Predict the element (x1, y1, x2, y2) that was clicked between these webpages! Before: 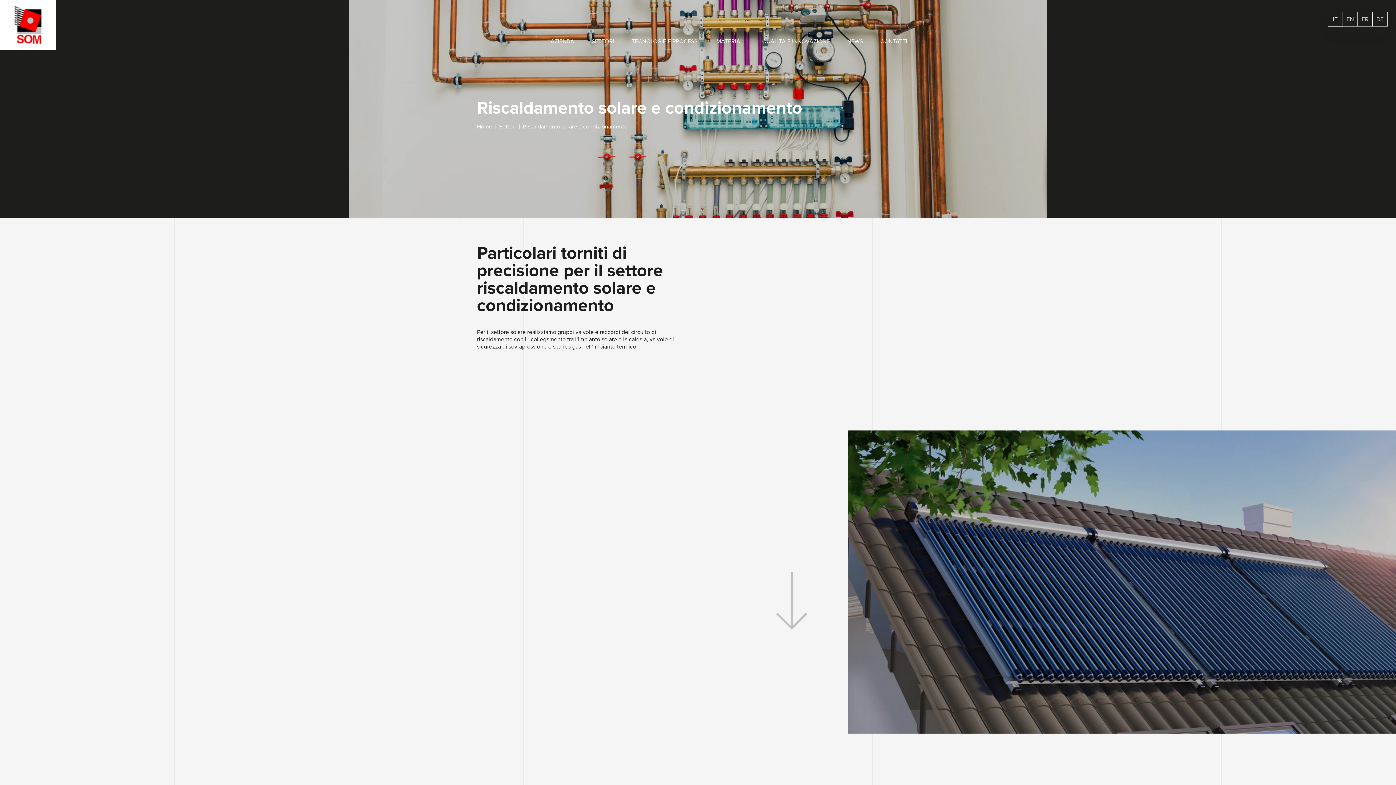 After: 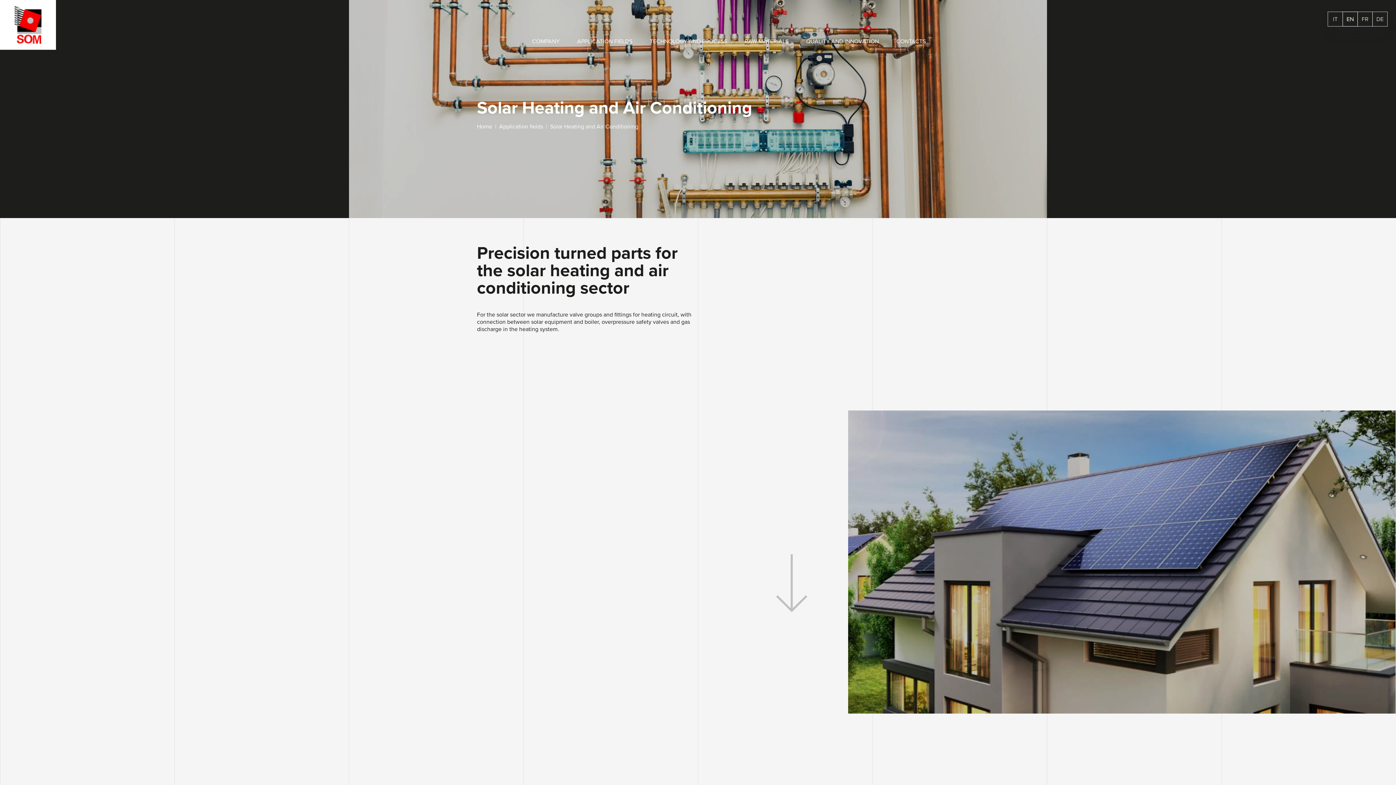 Action: label: EN bbox: (1342, 11, 1358, 26)